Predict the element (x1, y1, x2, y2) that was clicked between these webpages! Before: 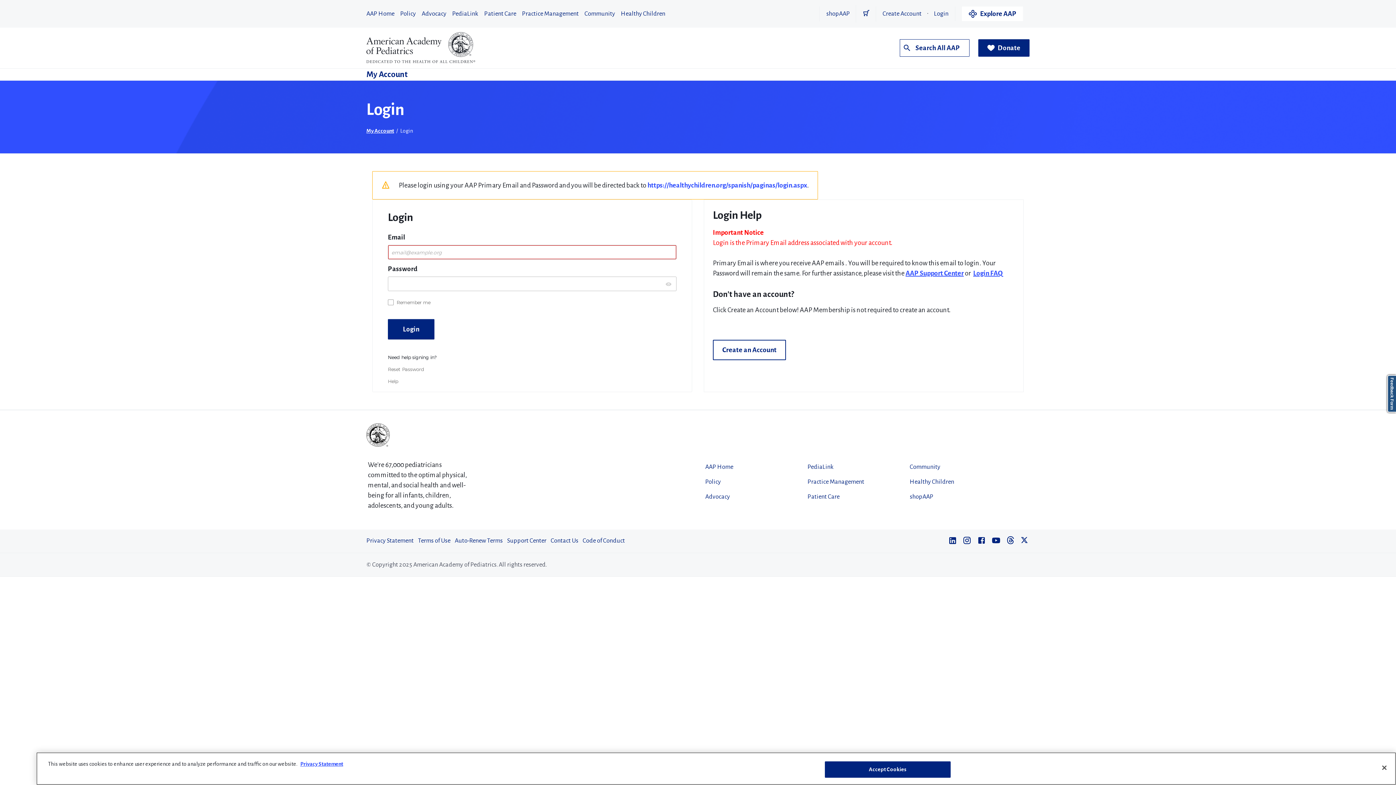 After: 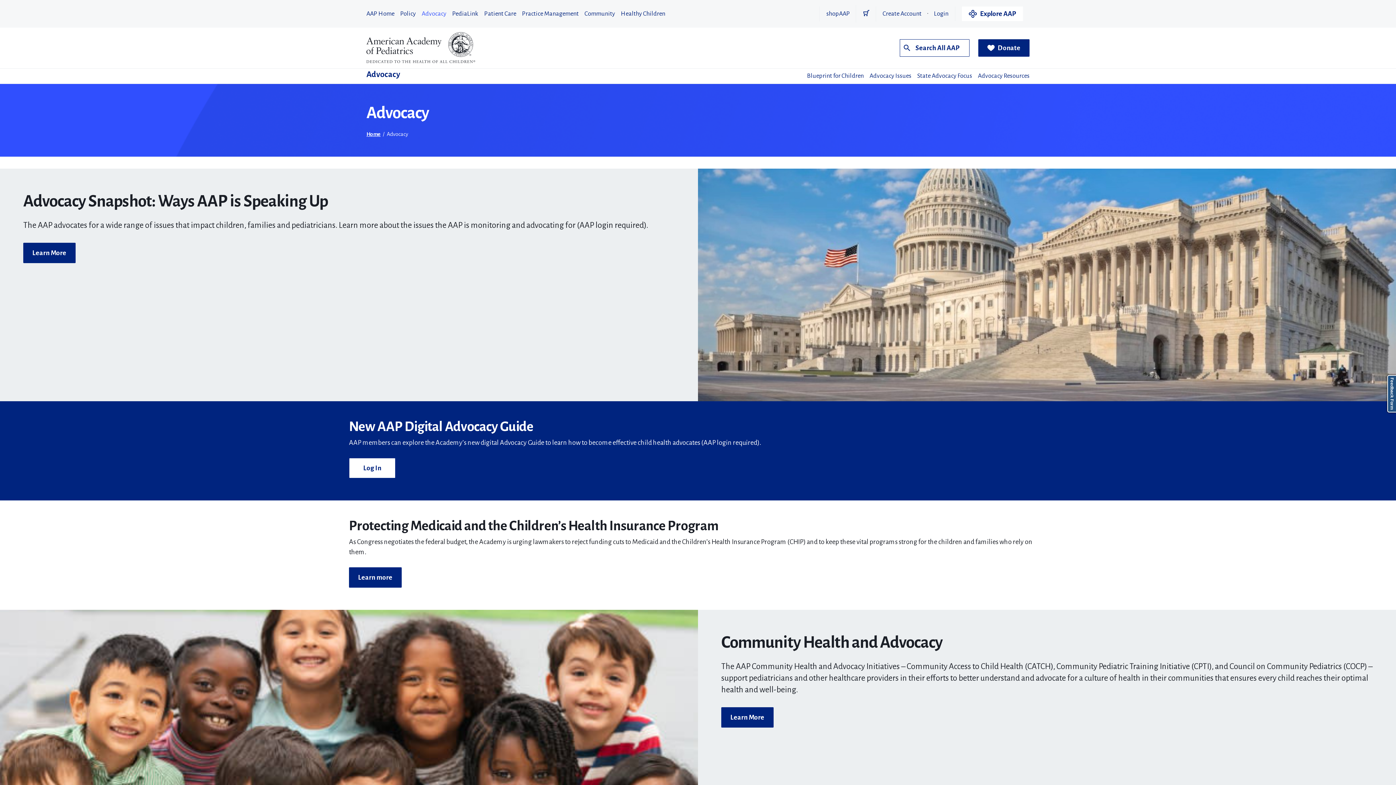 Action: label: Advocacy bbox: (705, 489, 796, 504)